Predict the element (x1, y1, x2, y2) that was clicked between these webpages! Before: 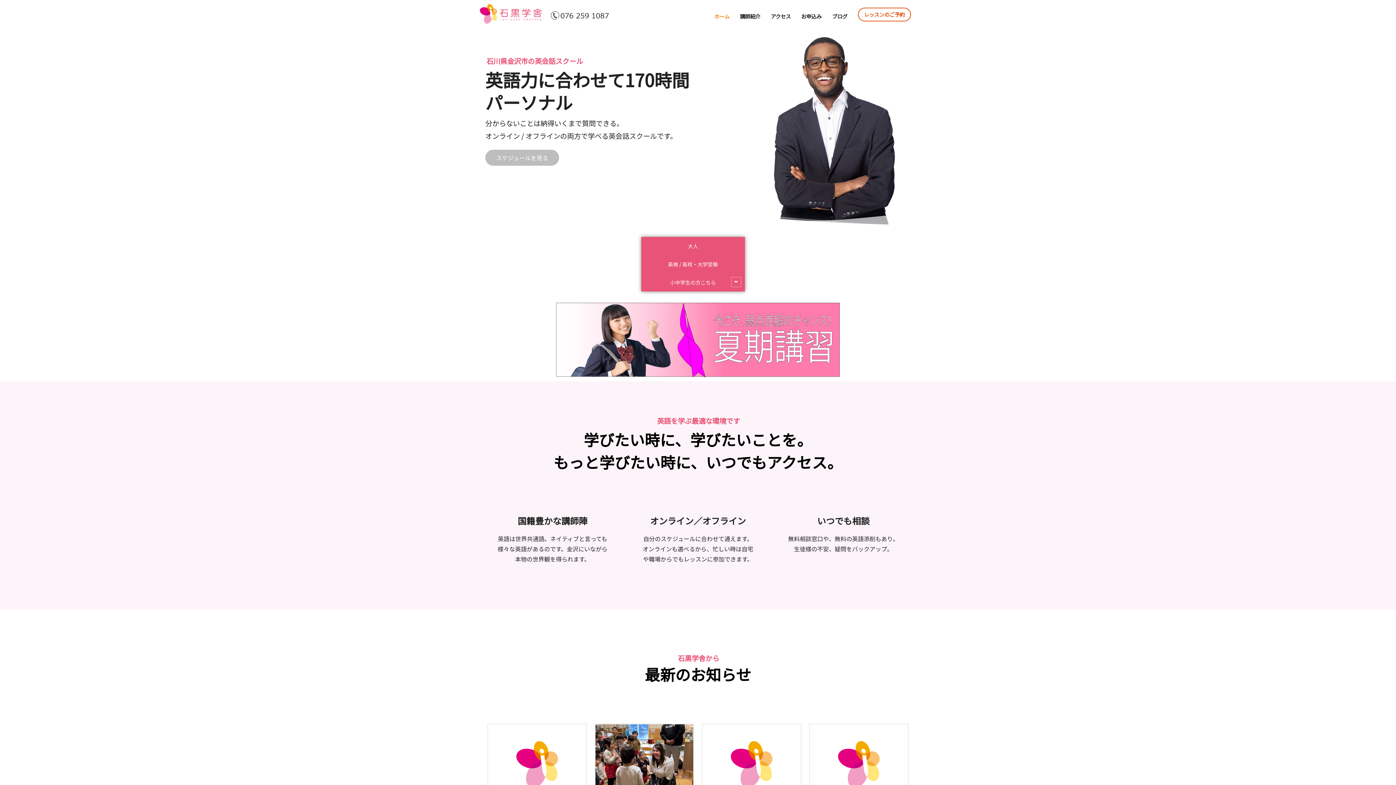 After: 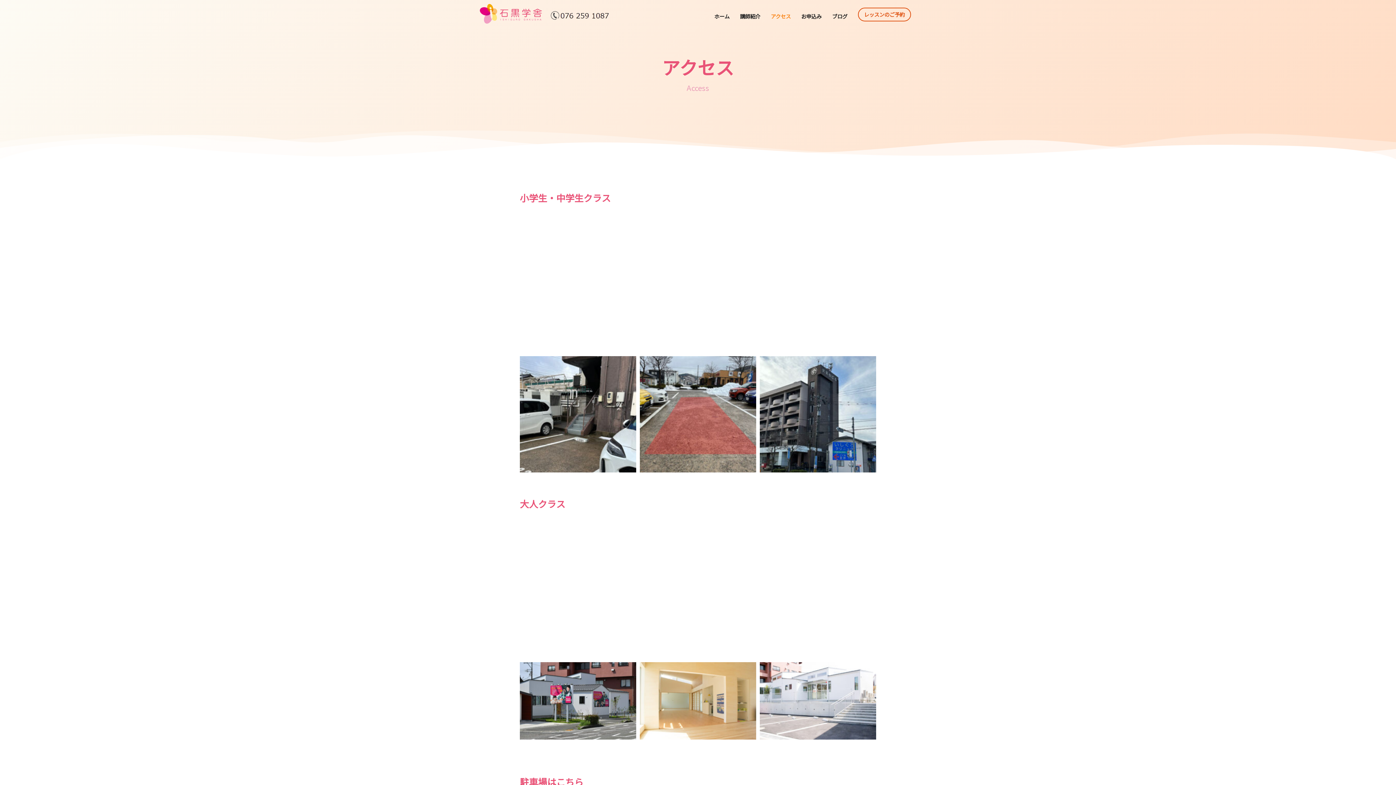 Action: bbox: (765, 5, 796, 26) label: アクセス